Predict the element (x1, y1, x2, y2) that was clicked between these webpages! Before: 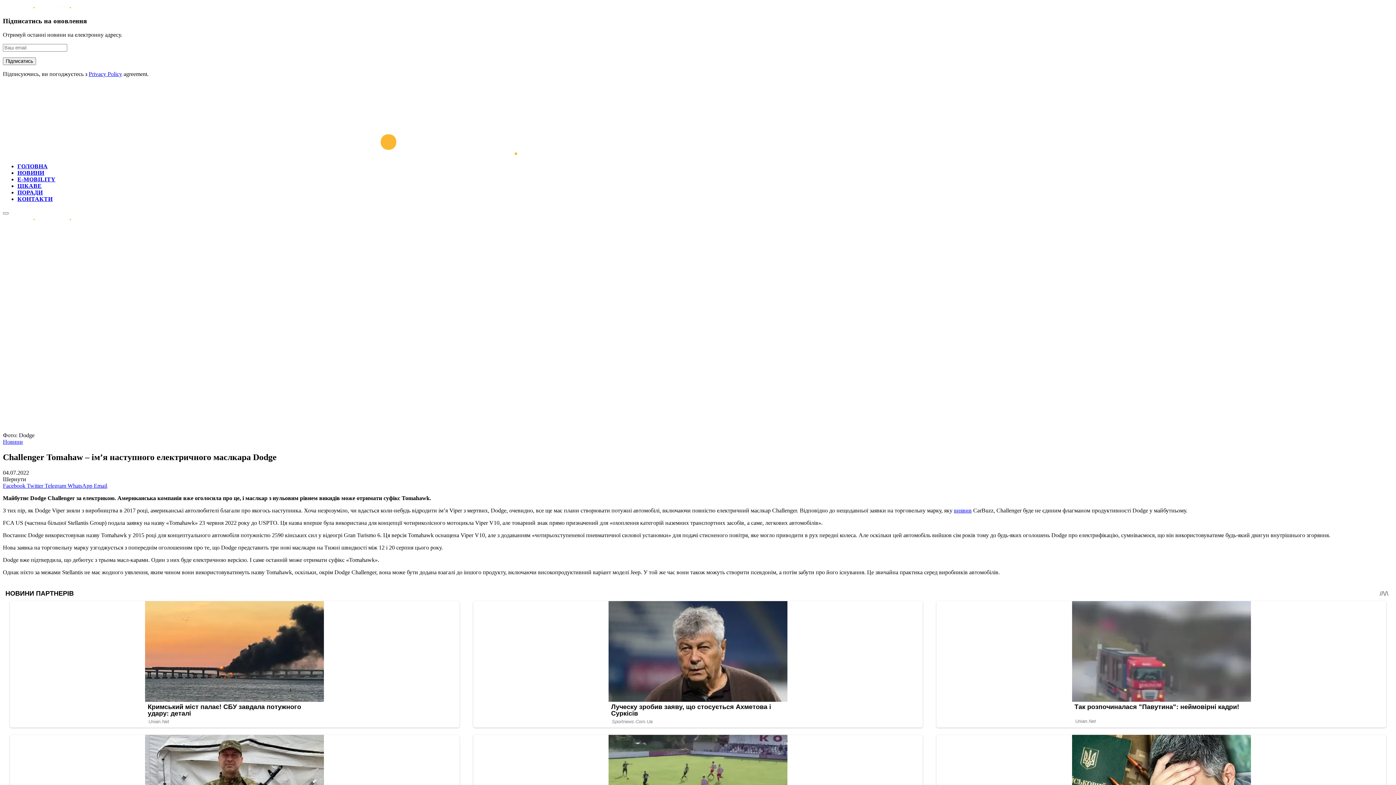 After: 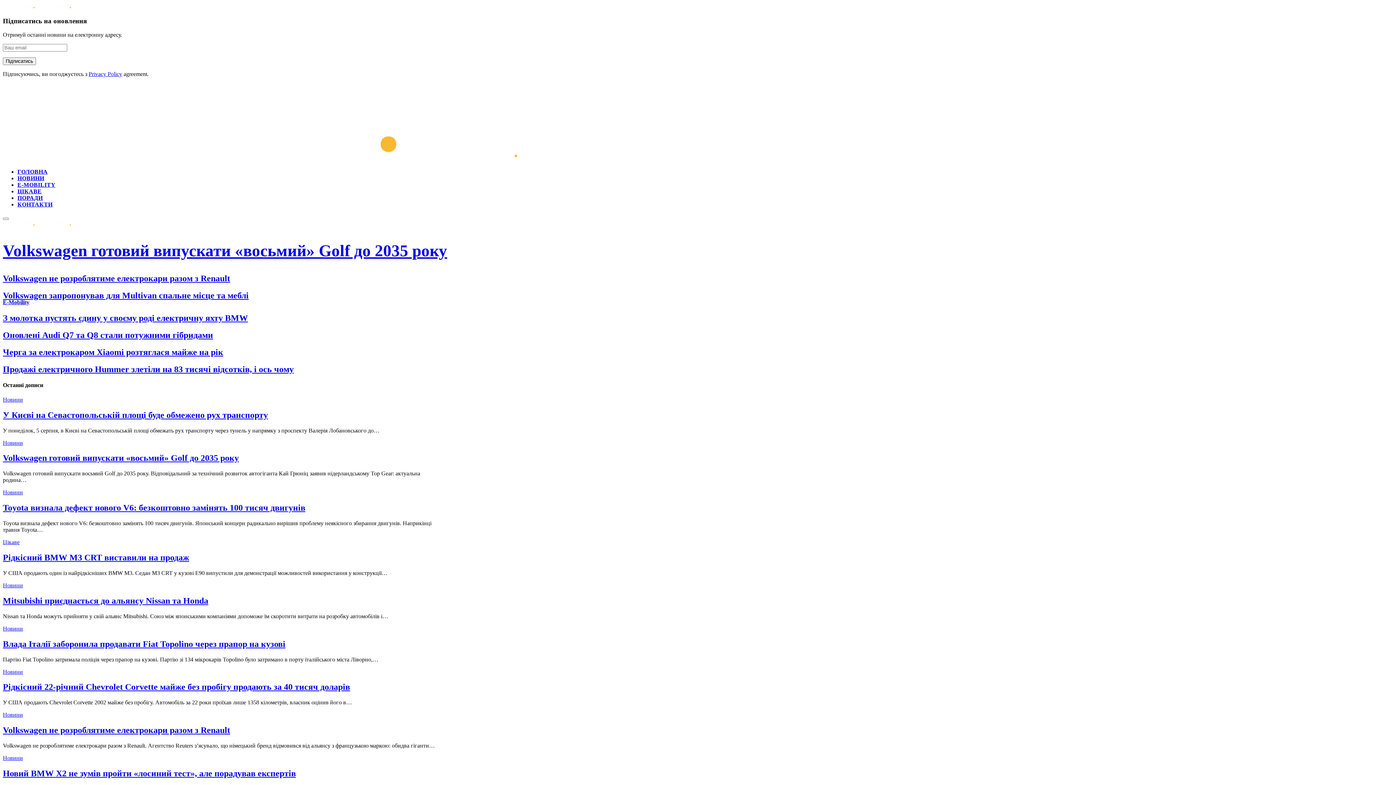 Action: bbox: (2, 215, 75, 221)